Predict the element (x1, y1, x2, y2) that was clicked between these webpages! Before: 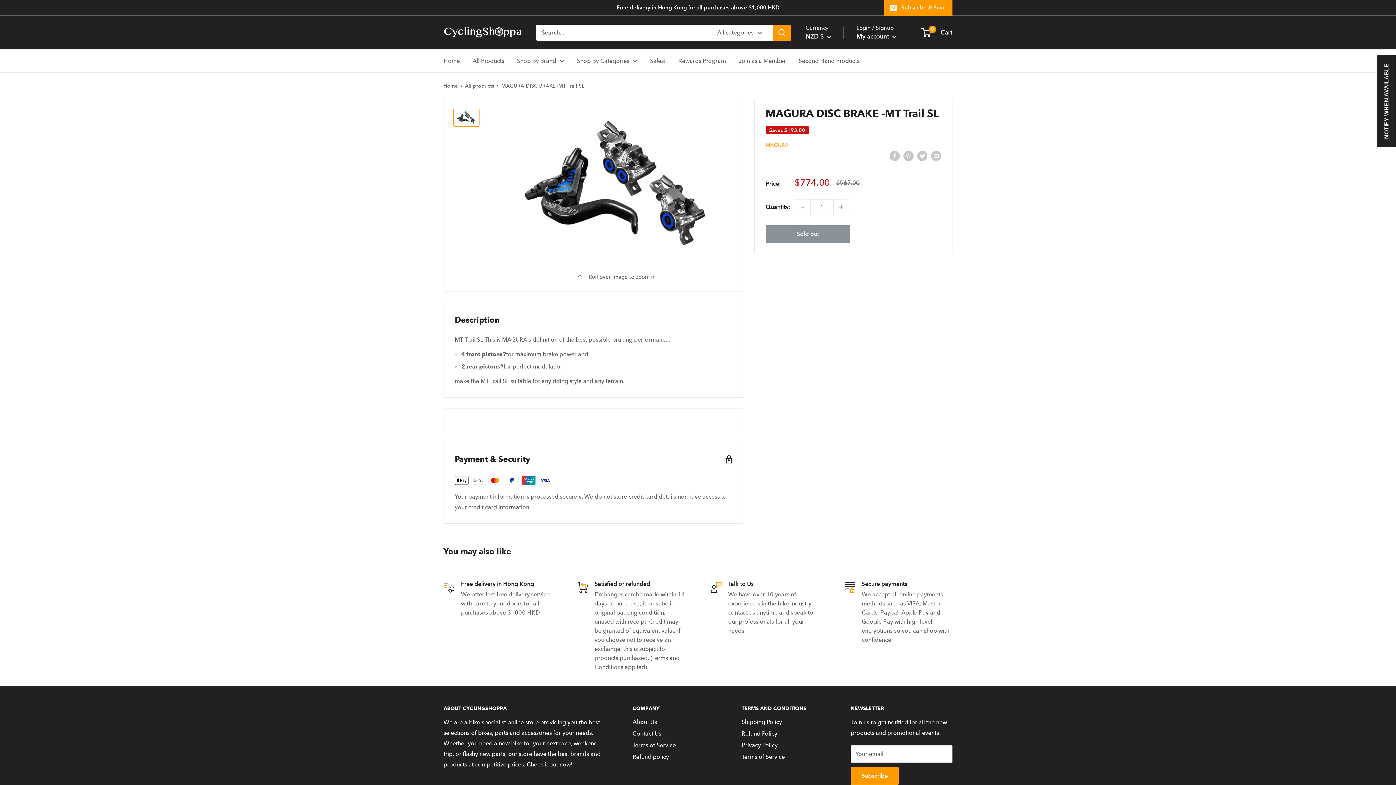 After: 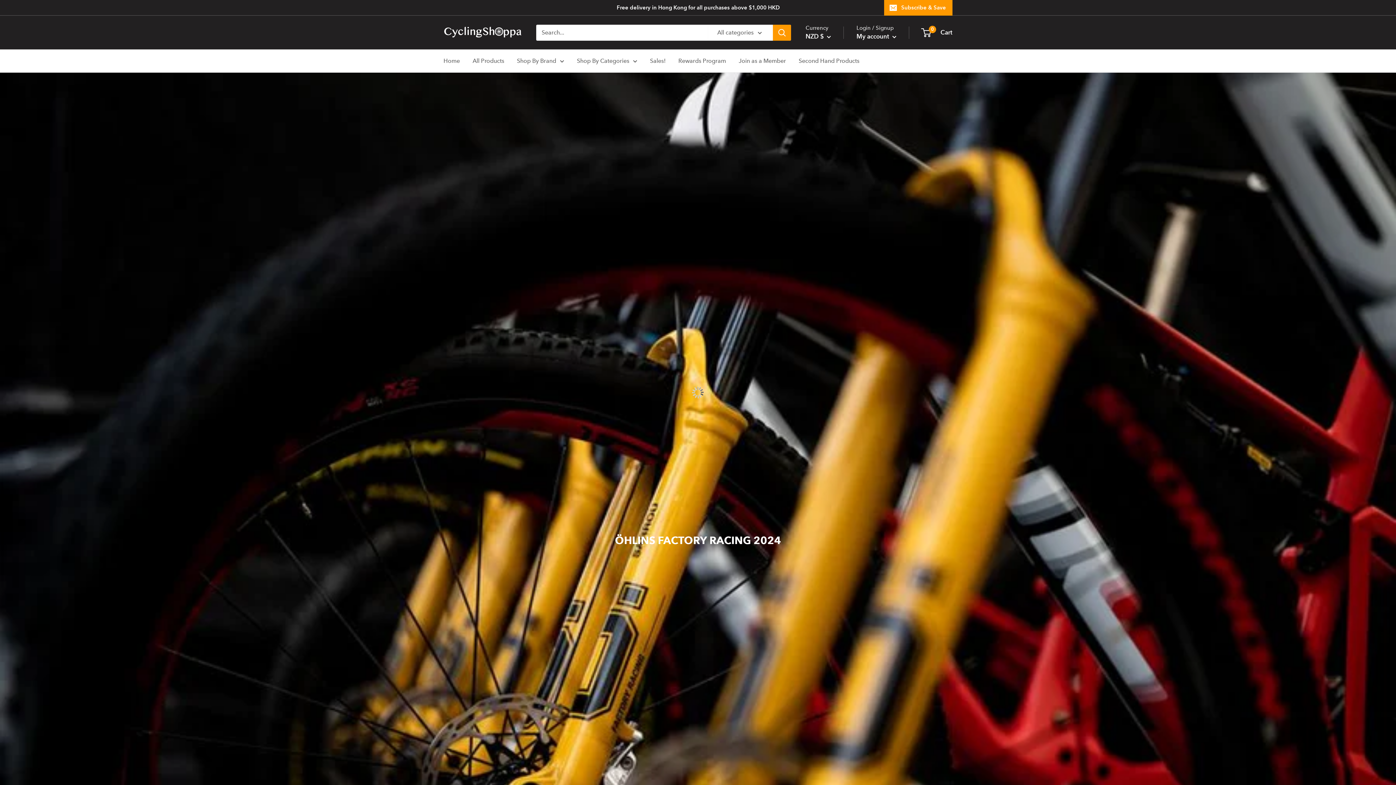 Action: label: Rewards Program bbox: (678, 55, 726, 66)